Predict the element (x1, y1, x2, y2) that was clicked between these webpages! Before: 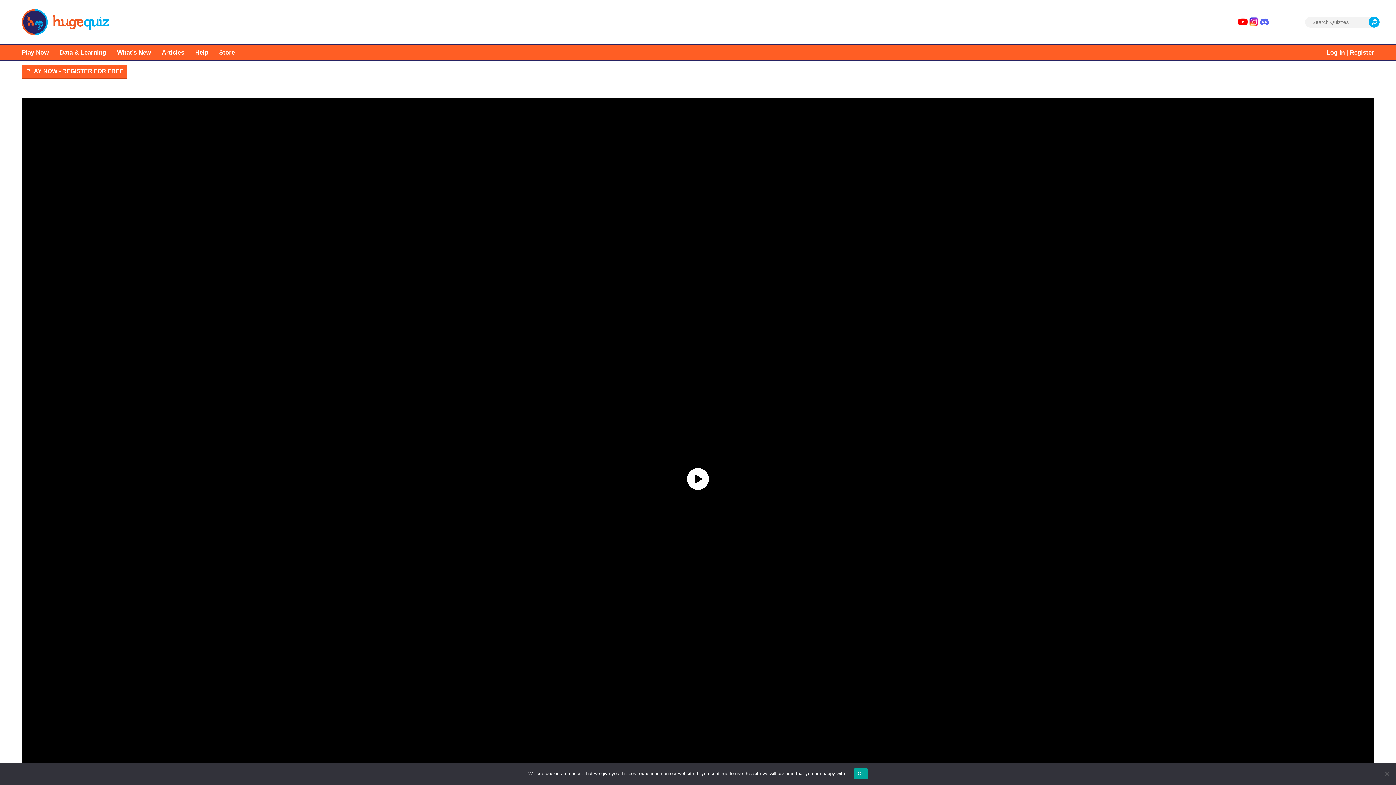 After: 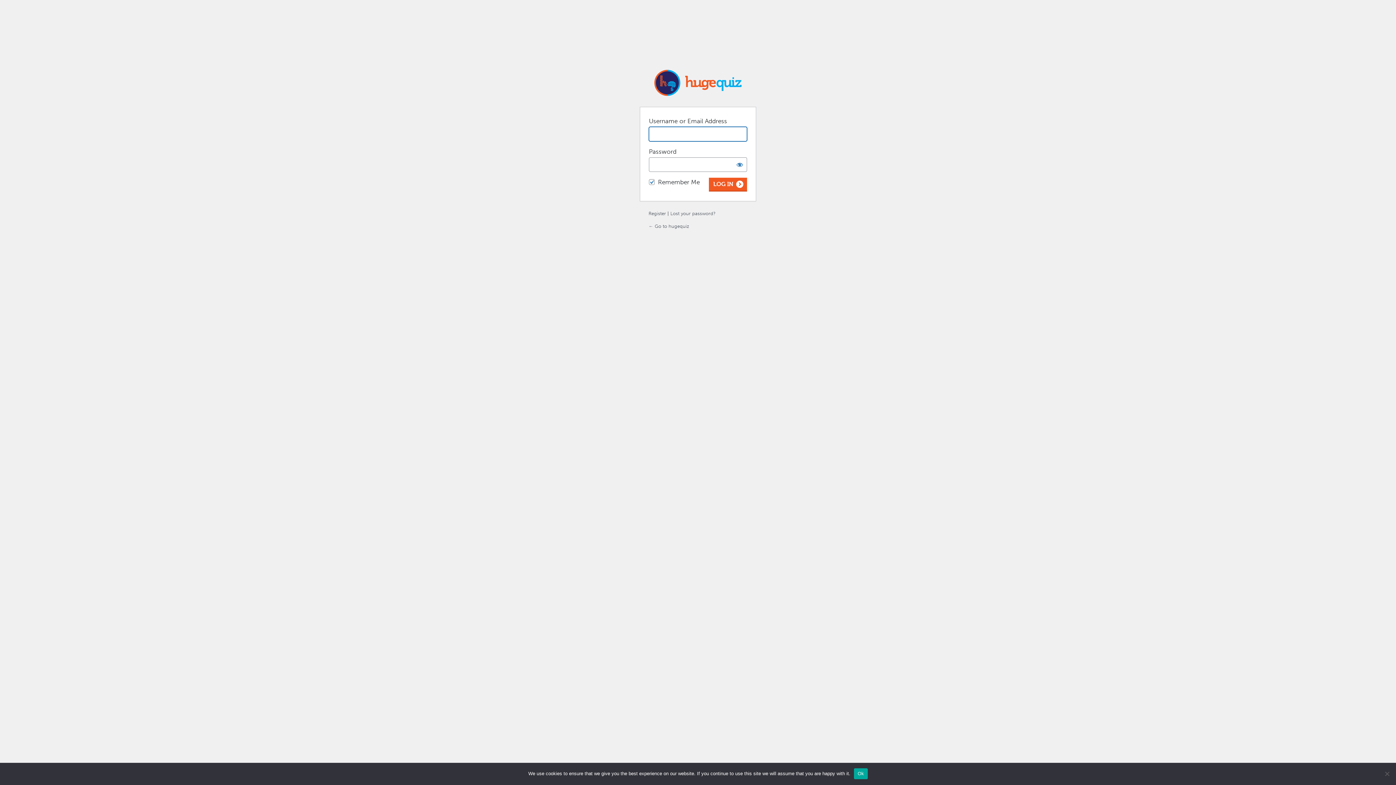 Action: bbox: (1326, 49, 1345, 56) label: Log In